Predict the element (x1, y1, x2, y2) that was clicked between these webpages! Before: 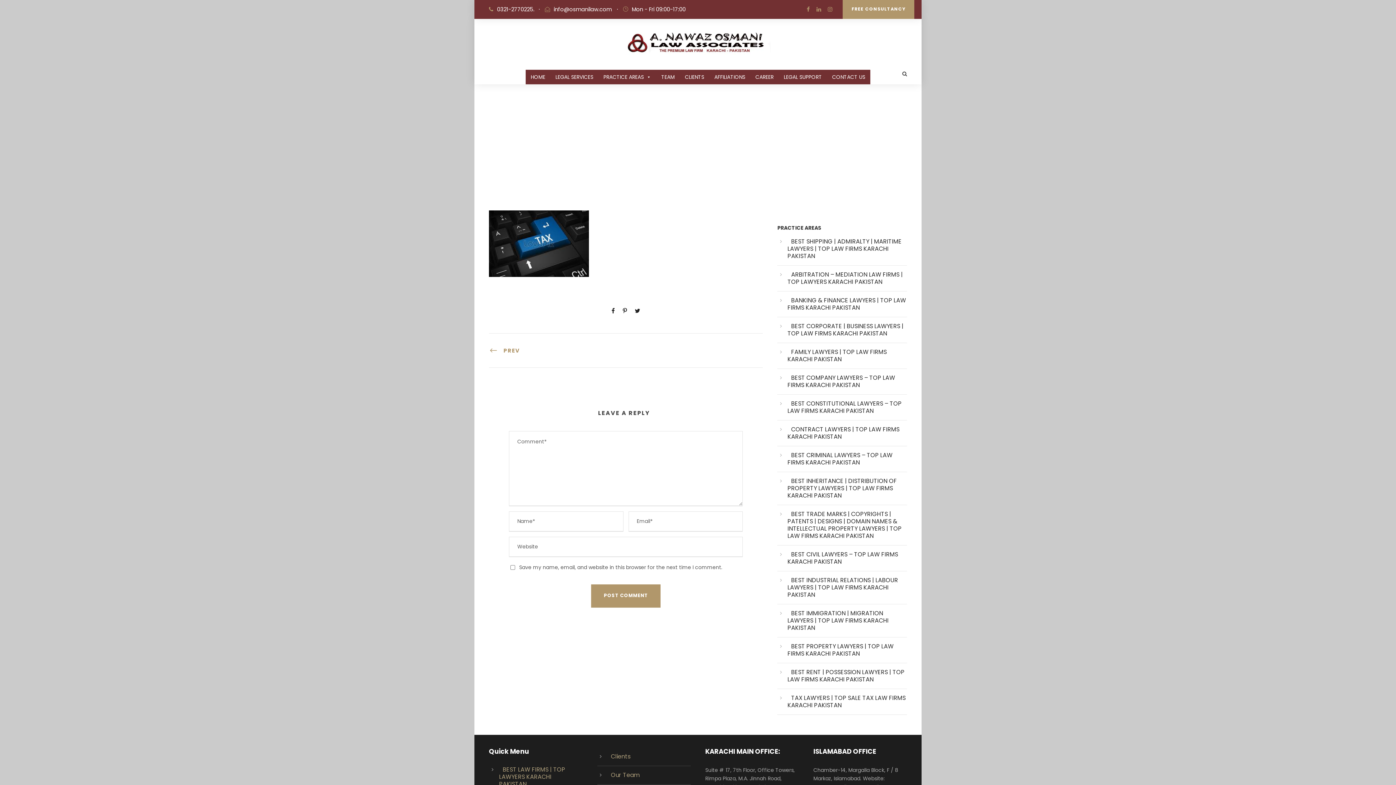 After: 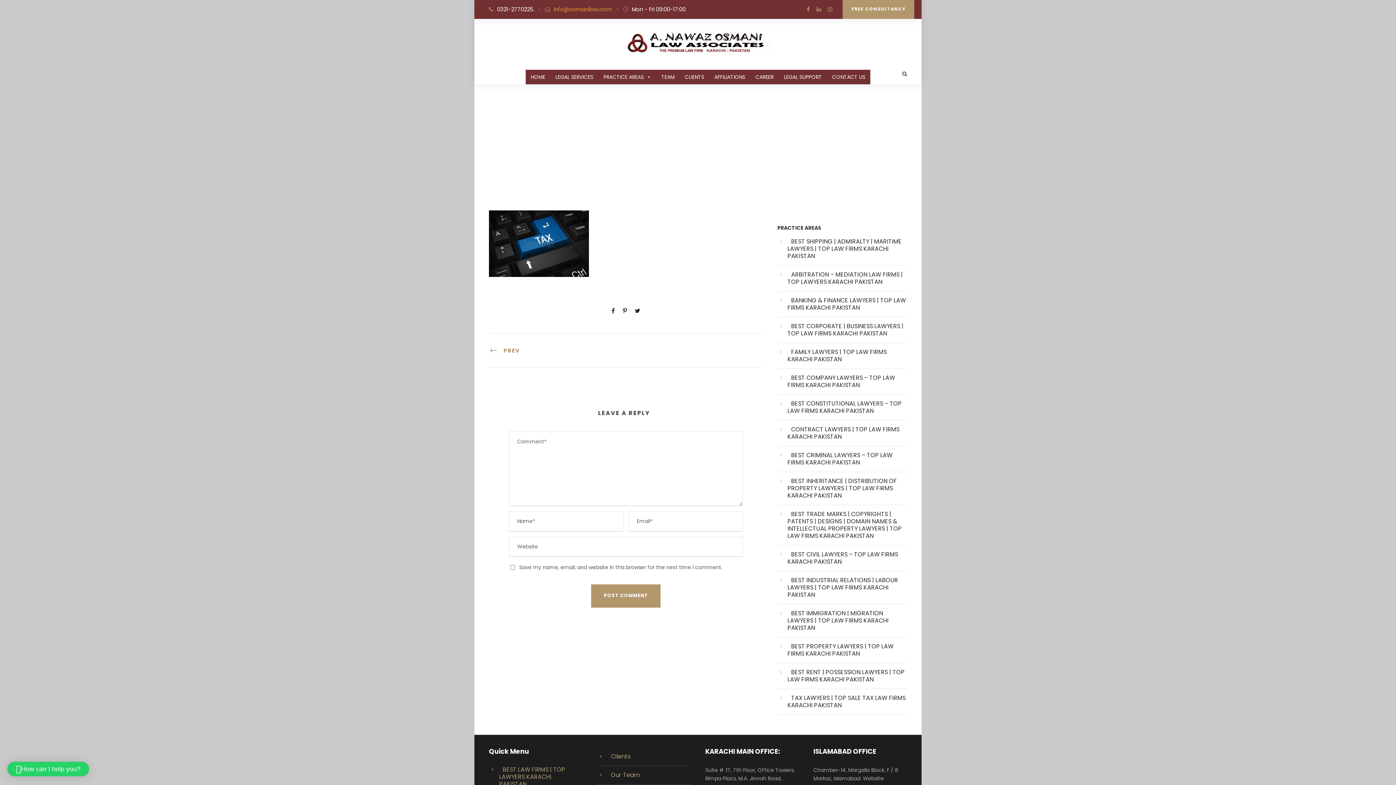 Action: bbox: (553, 5, 612, 13) label: info@osmanilaw.com